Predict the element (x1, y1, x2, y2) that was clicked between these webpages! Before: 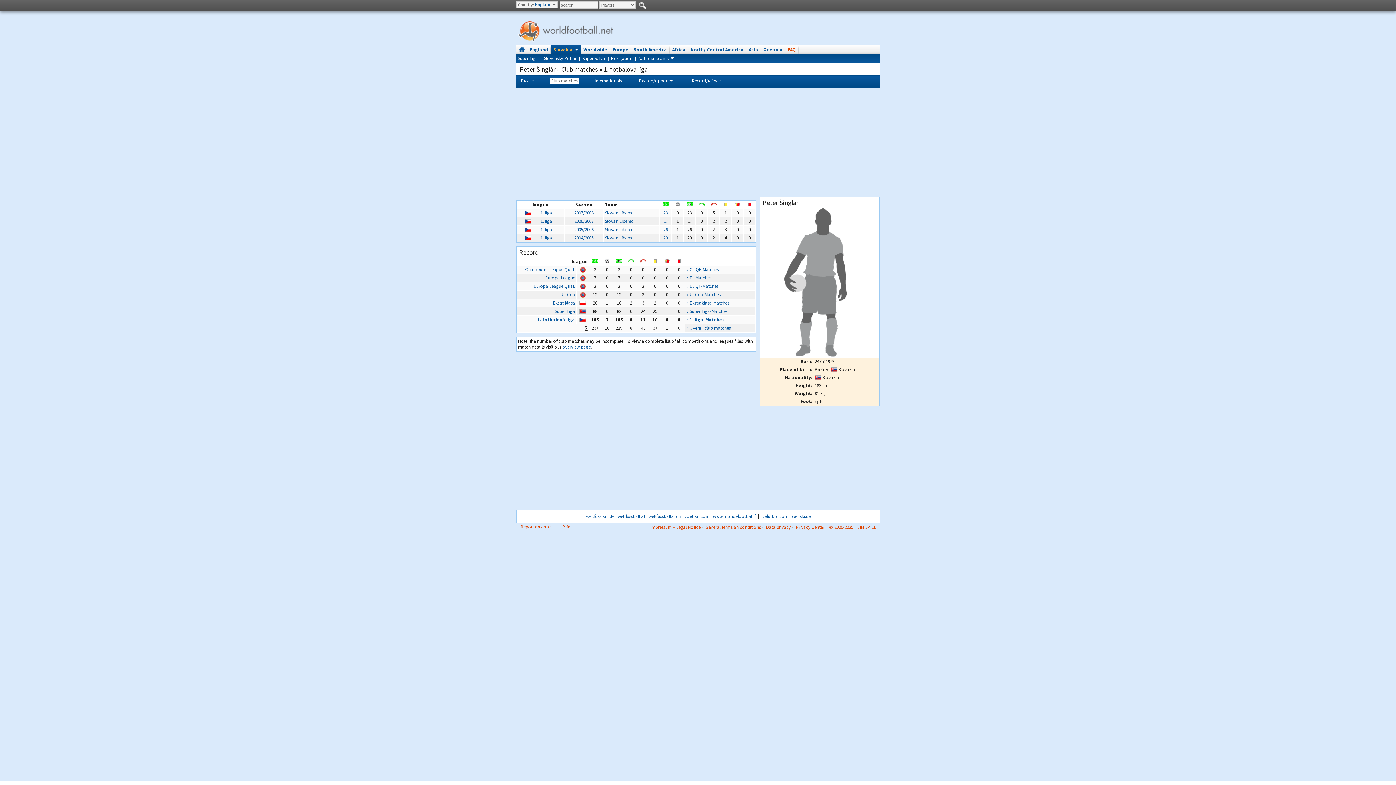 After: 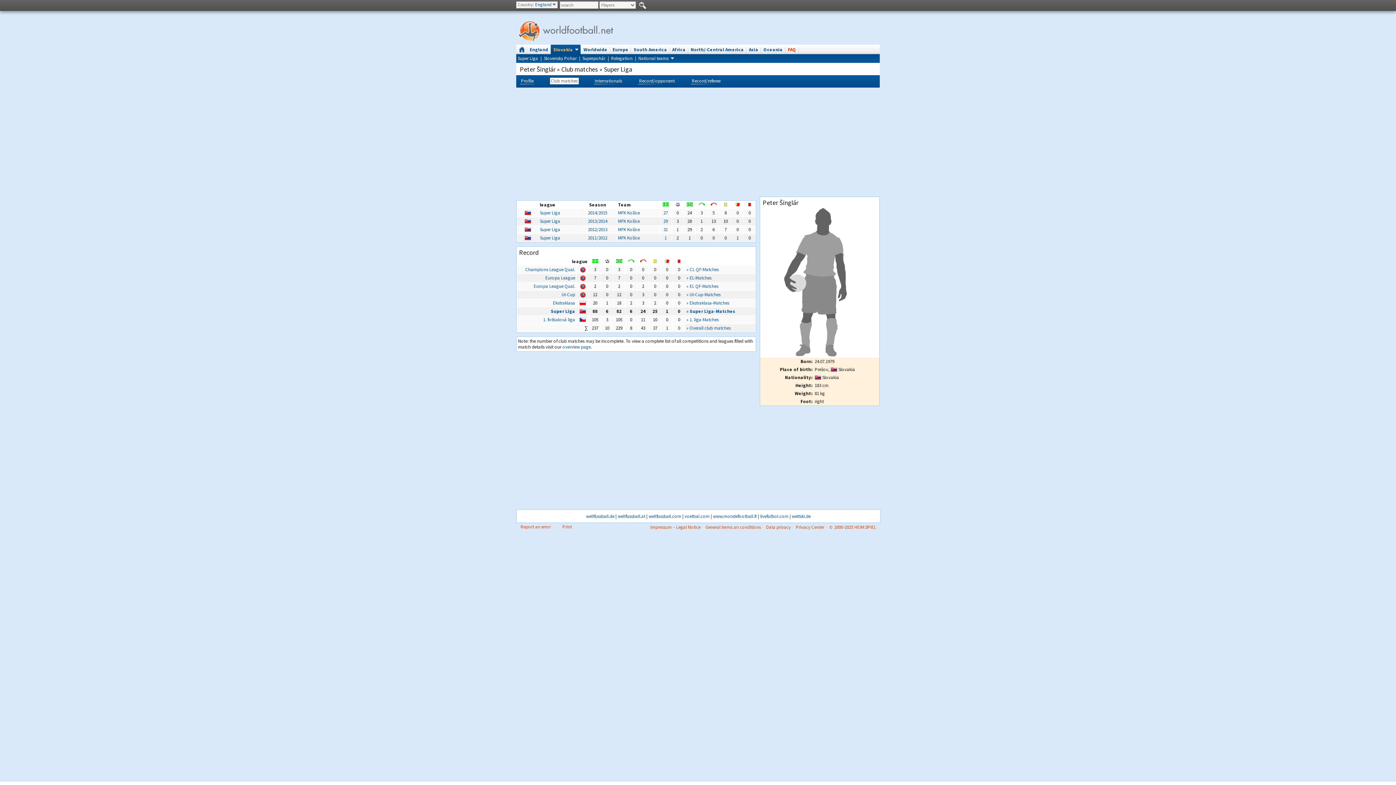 Action: bbox: (686, 308, 727, 314) label: » Super Liga-Matches